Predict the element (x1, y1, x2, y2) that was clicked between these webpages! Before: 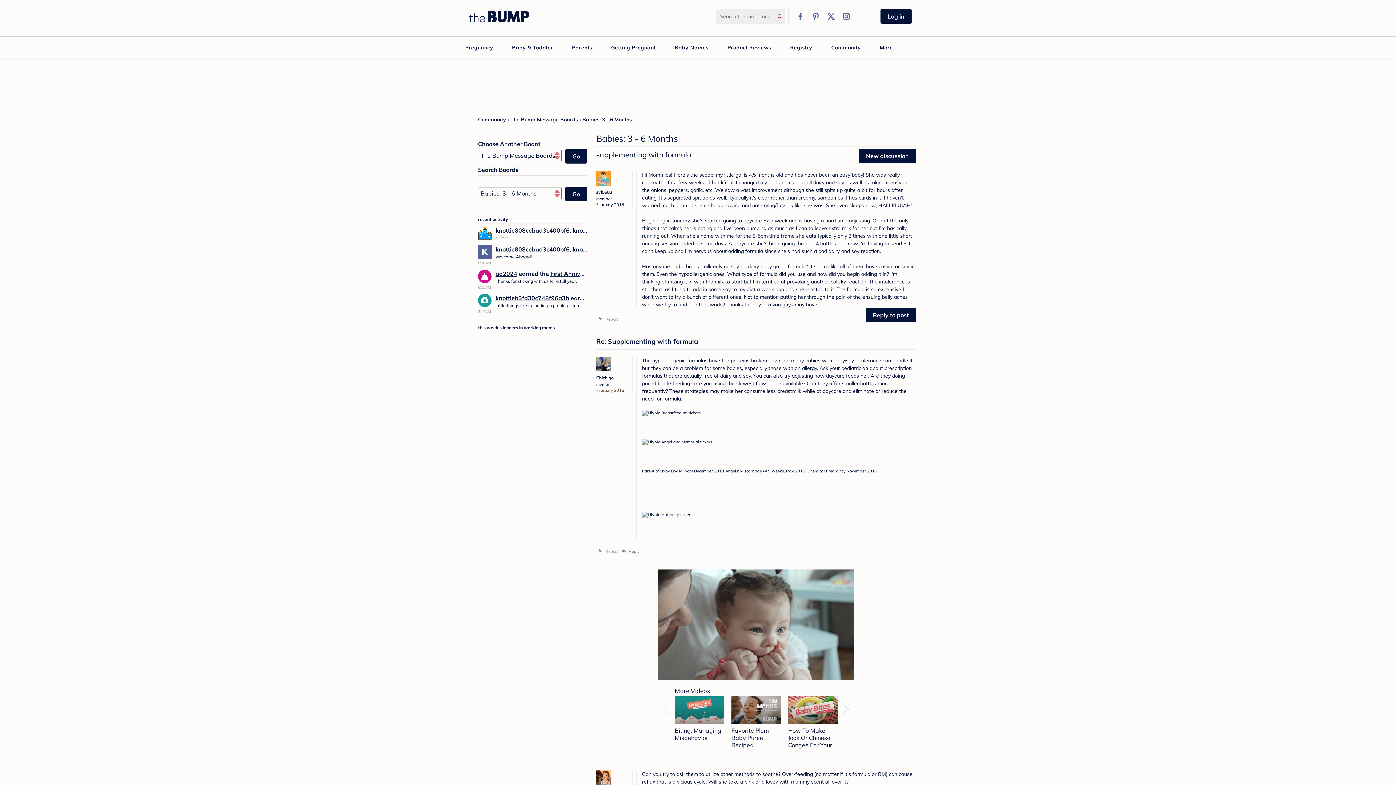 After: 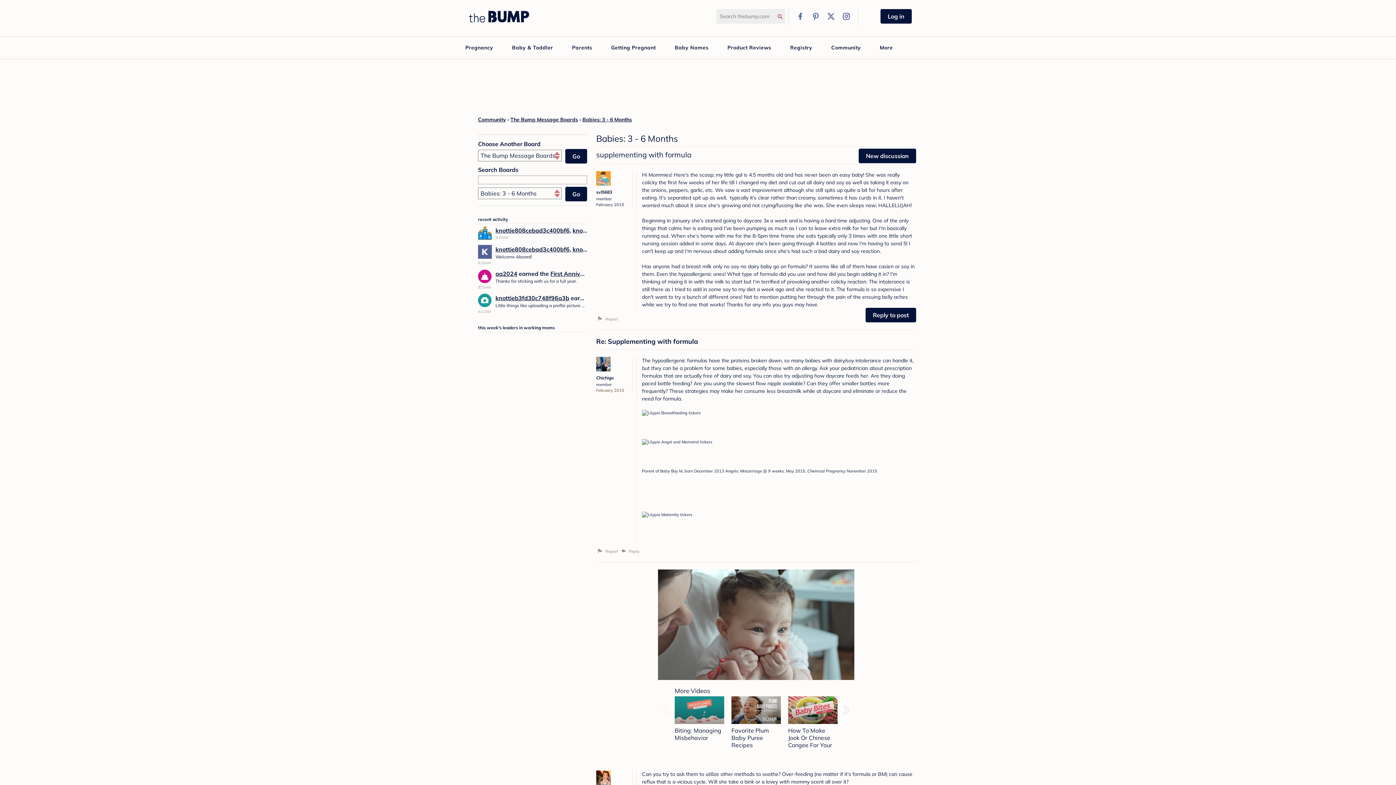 Action: bbox: (596, 202, 624, 207) label: February 2015